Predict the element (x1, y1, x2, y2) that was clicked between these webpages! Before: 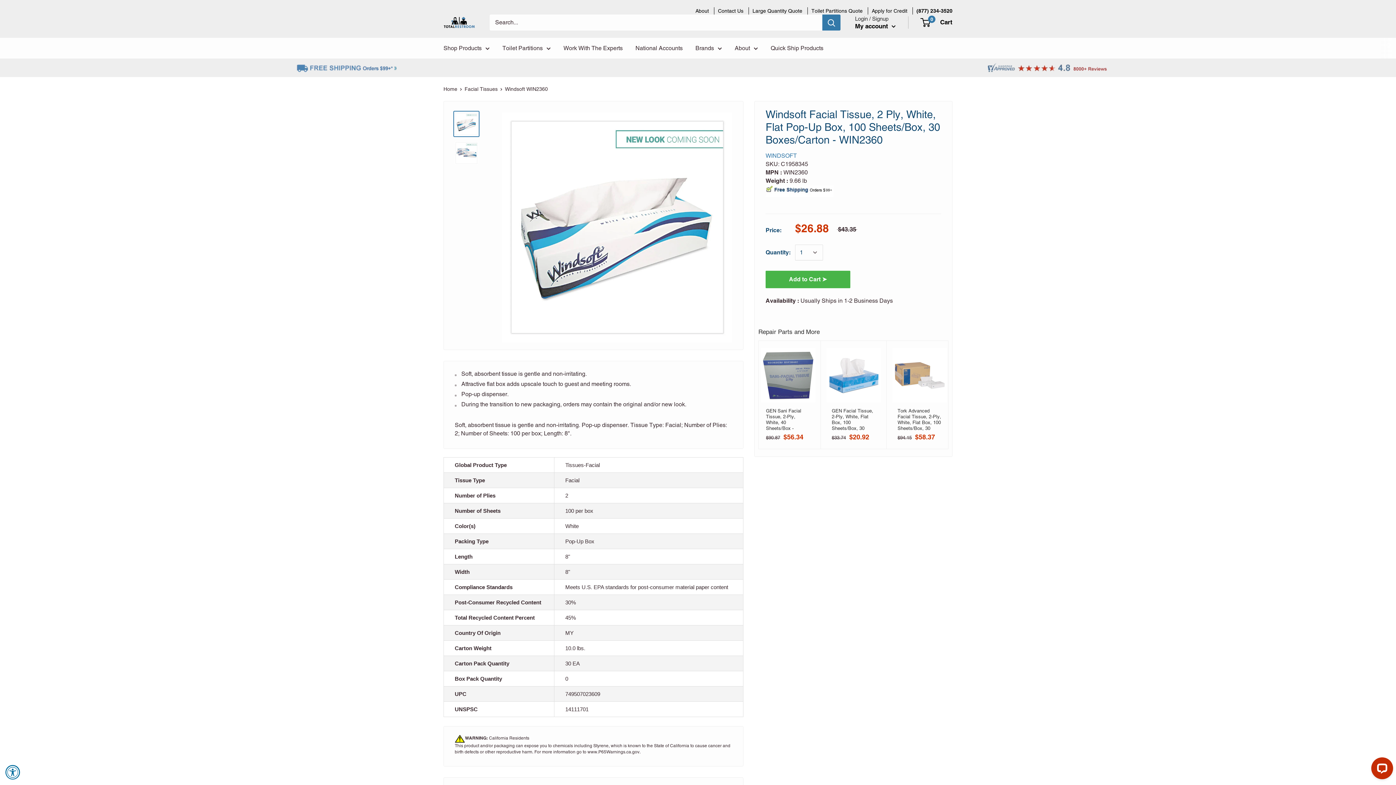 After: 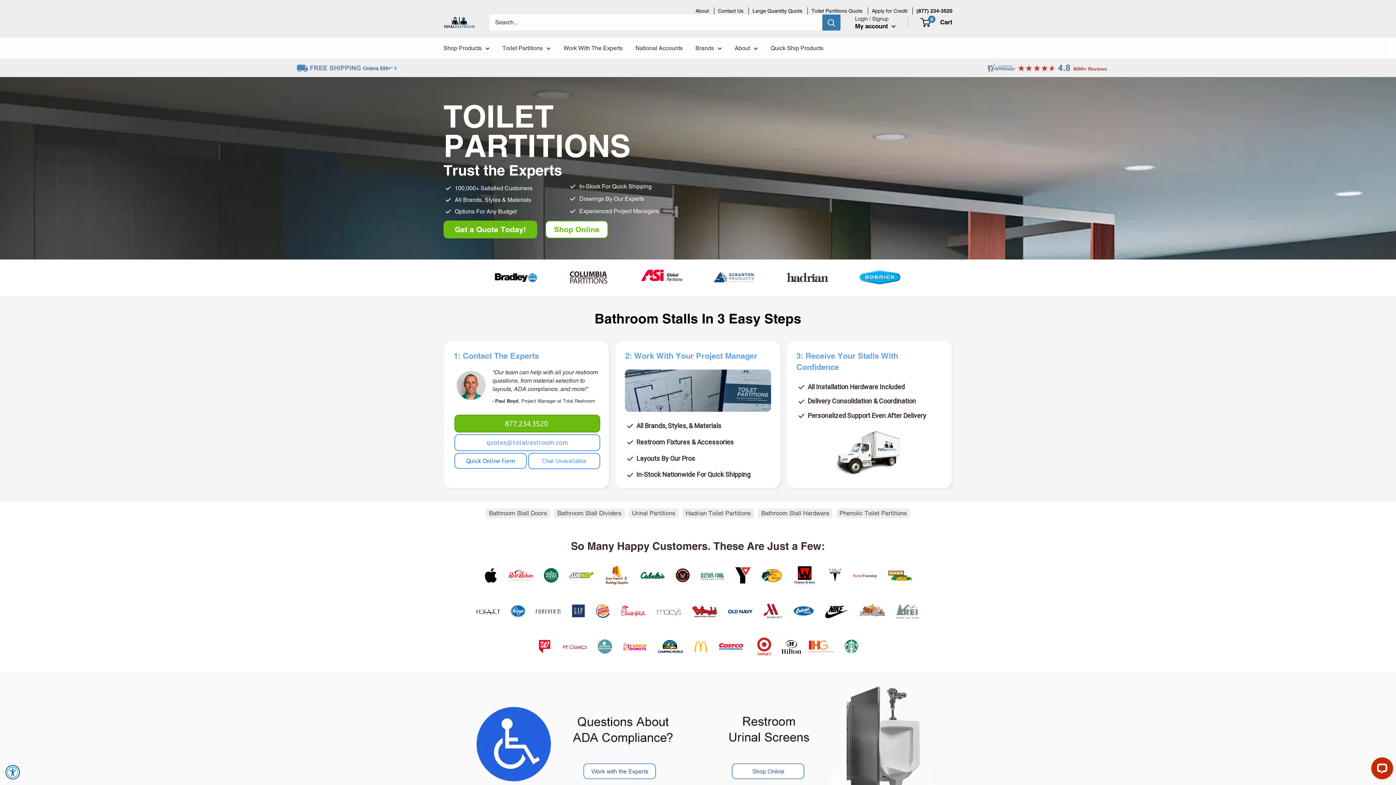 Action: bbox: (502, 44, 550, 52) label: Toilet Partitions